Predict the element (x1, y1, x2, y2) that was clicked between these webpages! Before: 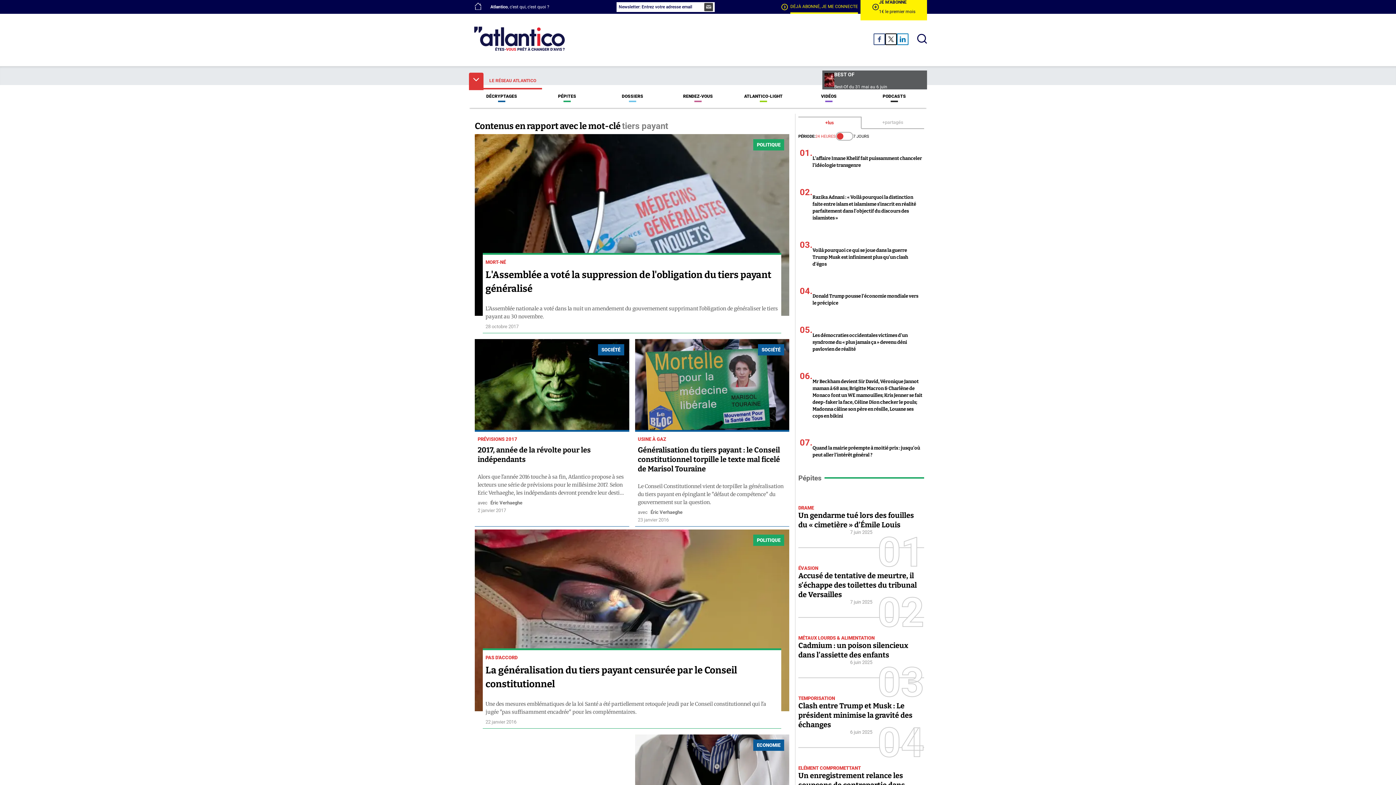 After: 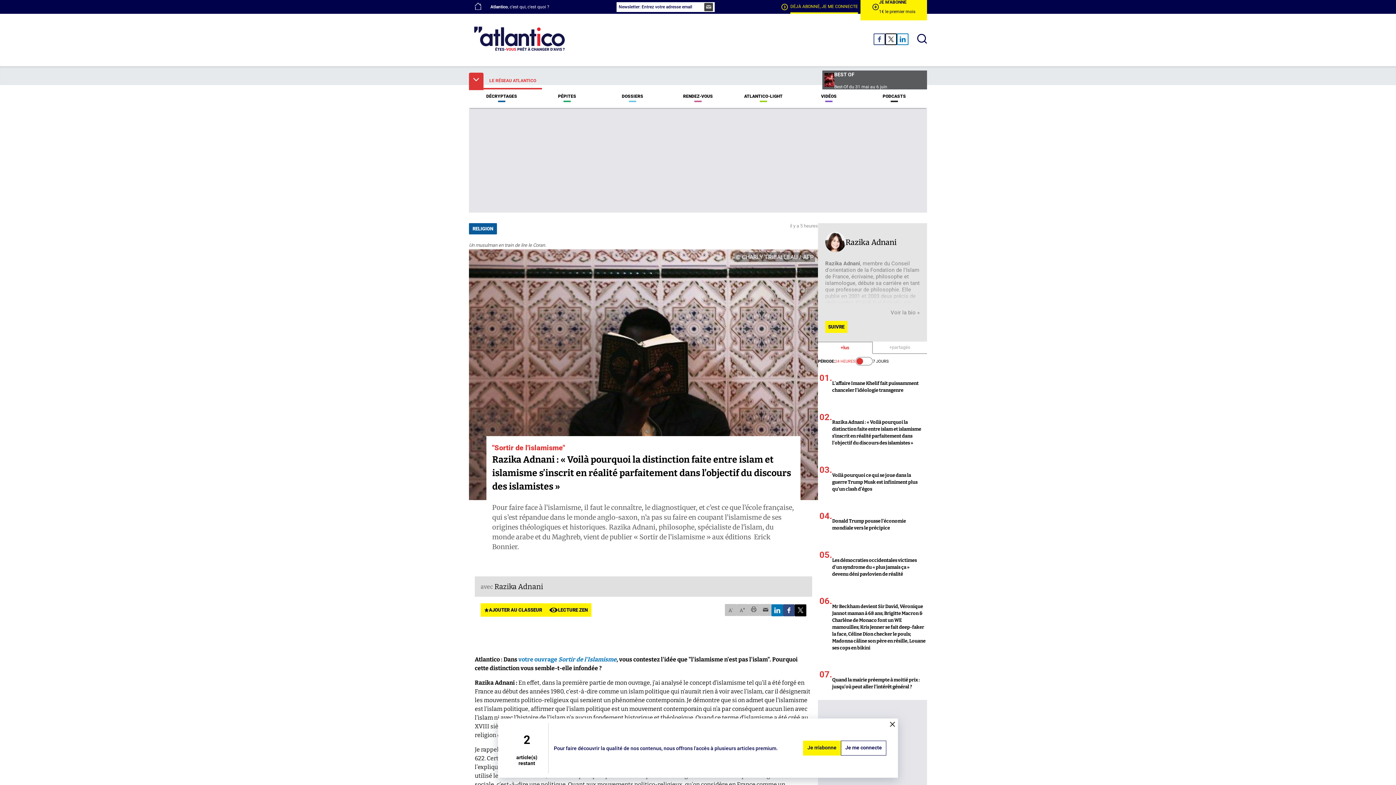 Action: bbox: (798, 179, 924, 231) label: 02.
Razika Adnani : « Voilà pourquoi la distinction faite entre islam et islamisme s’inscrit en réalité parfaitement dans l’objectif du discours des islamistes »